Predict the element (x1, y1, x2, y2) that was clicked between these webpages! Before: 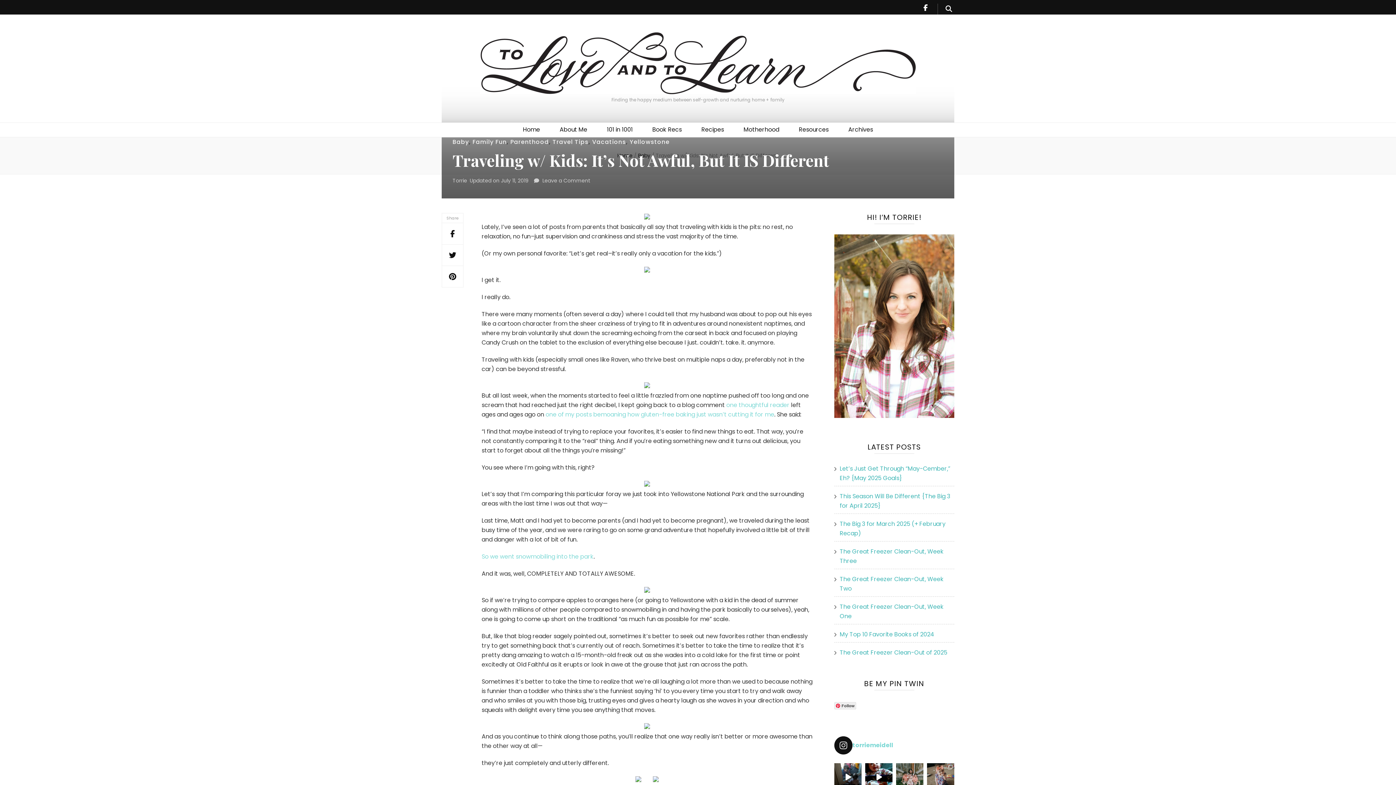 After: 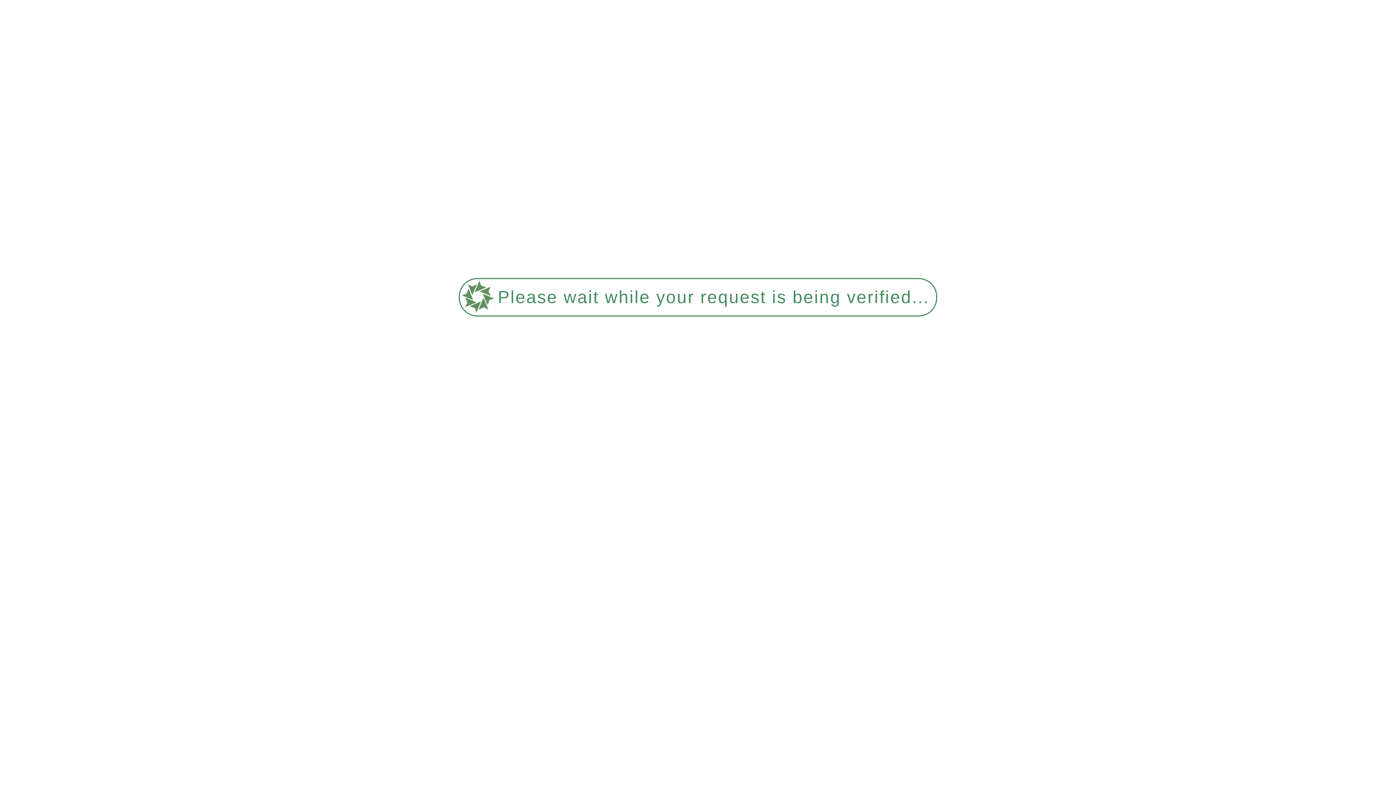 Action: bbox: (635, 776, 641, 784)